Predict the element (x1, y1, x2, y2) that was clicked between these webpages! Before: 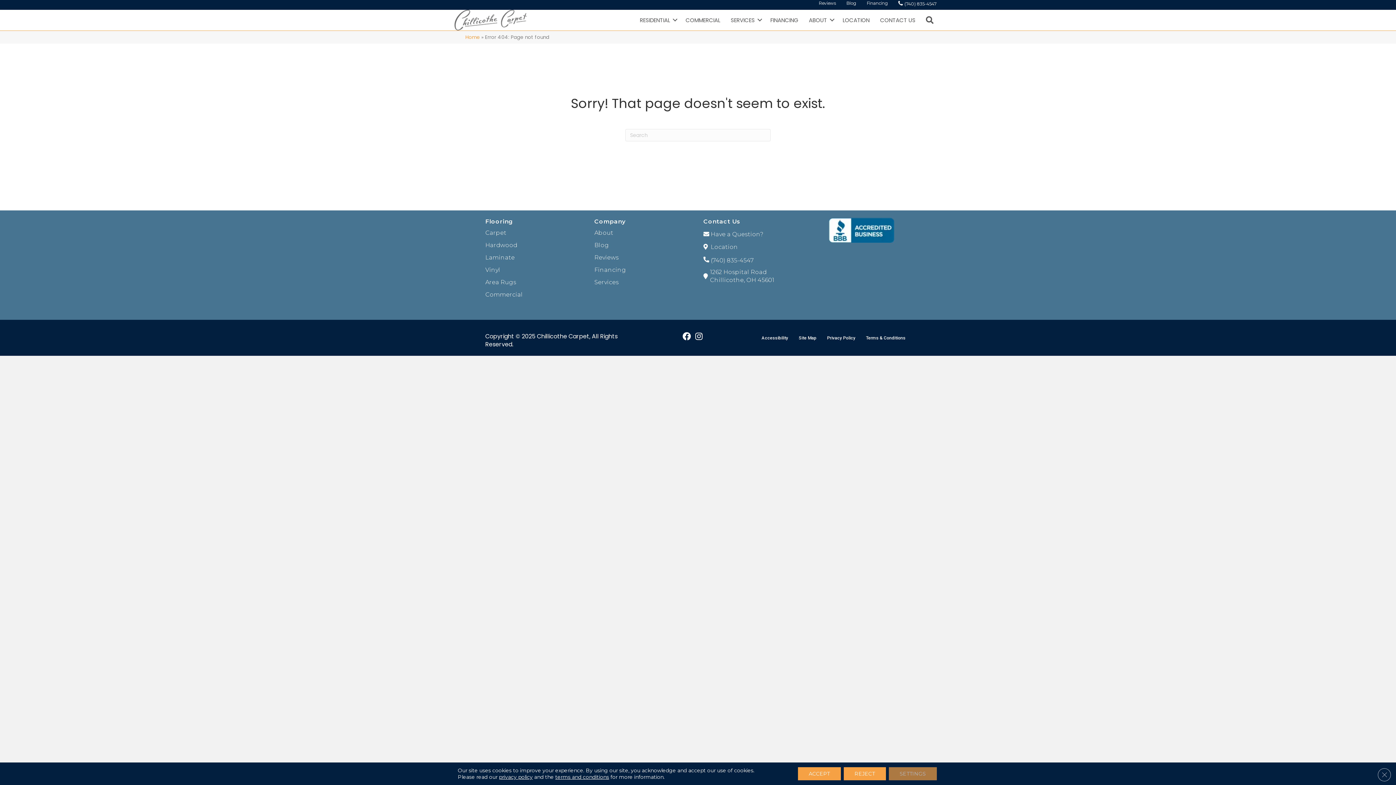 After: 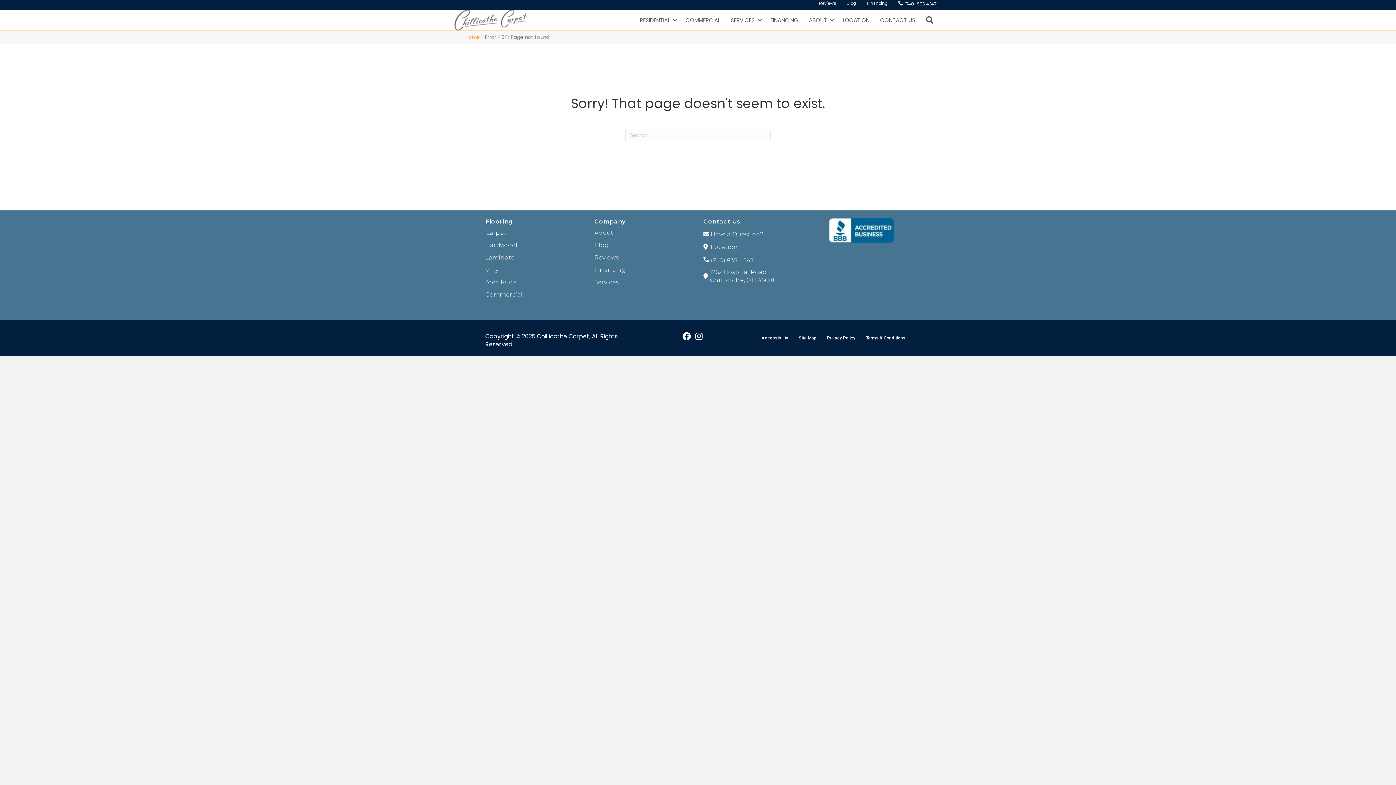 Action: label: Reject bbox: (843, 767, 886, 780)